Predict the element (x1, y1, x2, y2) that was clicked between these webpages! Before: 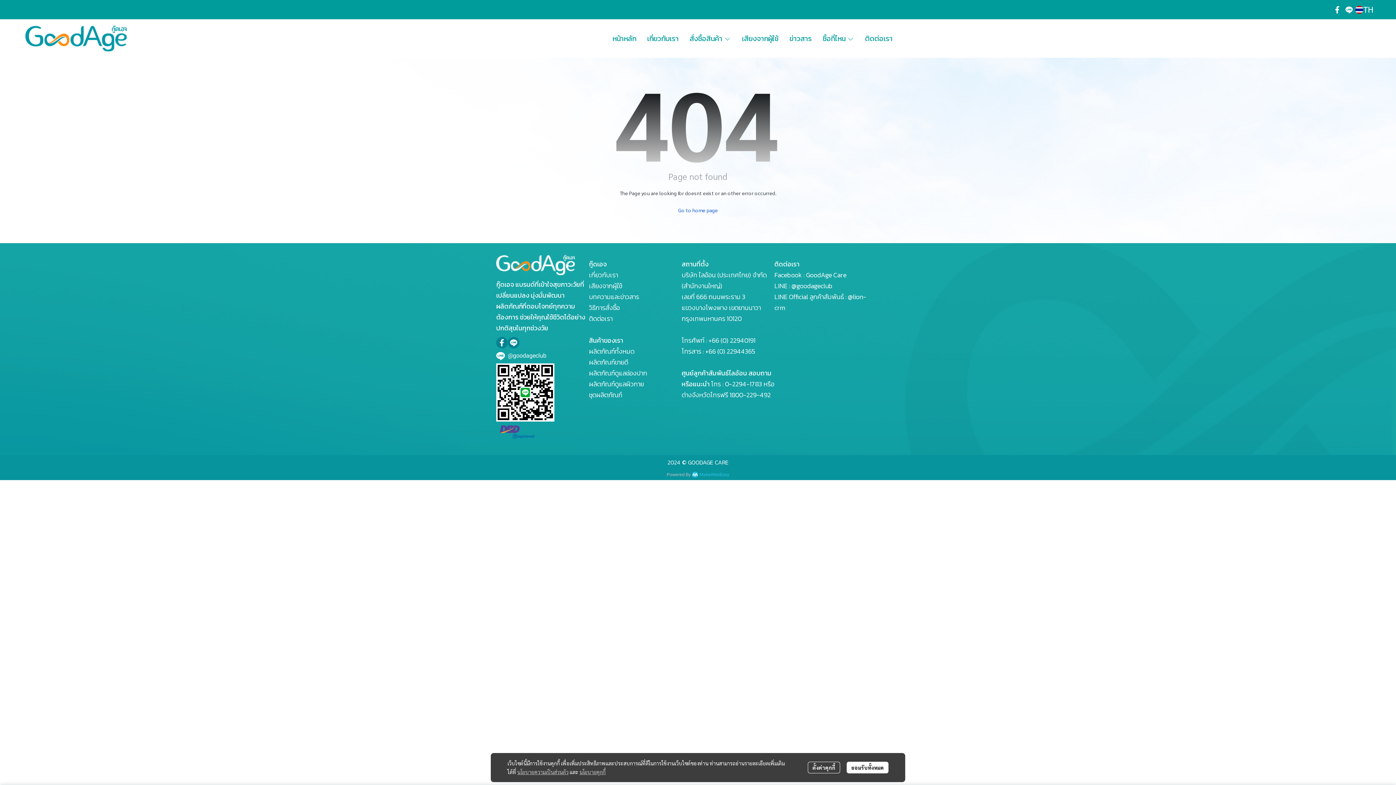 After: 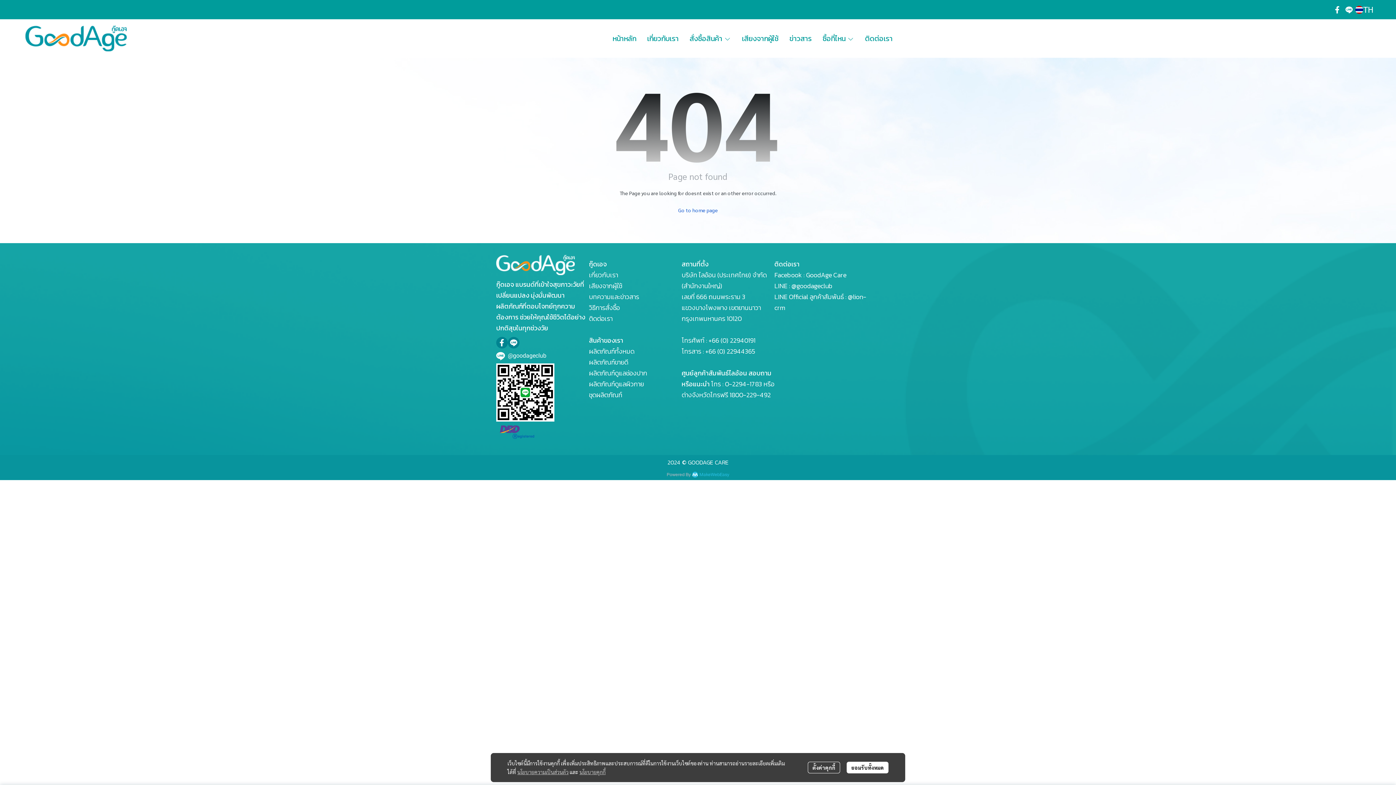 Action: bbox: (517, 769, 568, 775) label: นโยบายความเป็นส่วนตัว